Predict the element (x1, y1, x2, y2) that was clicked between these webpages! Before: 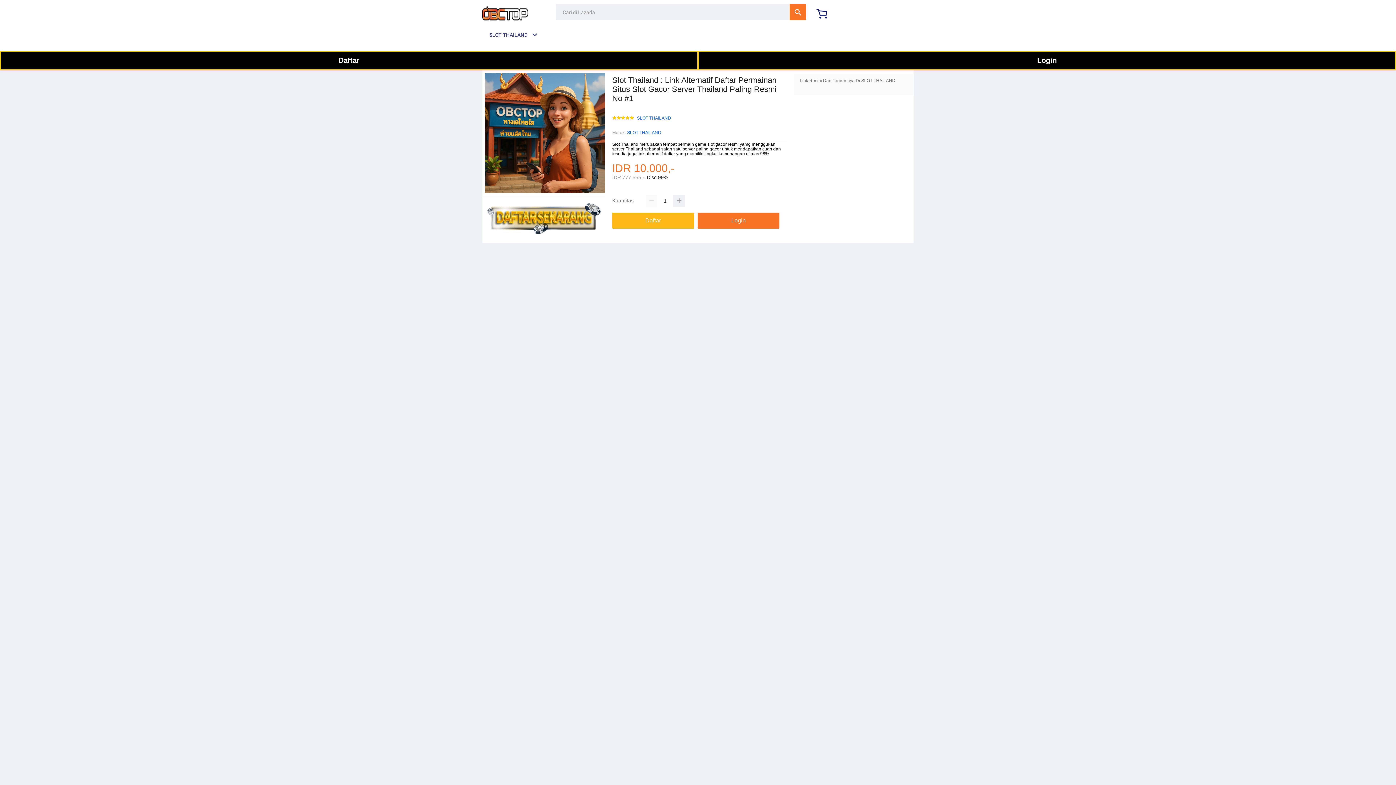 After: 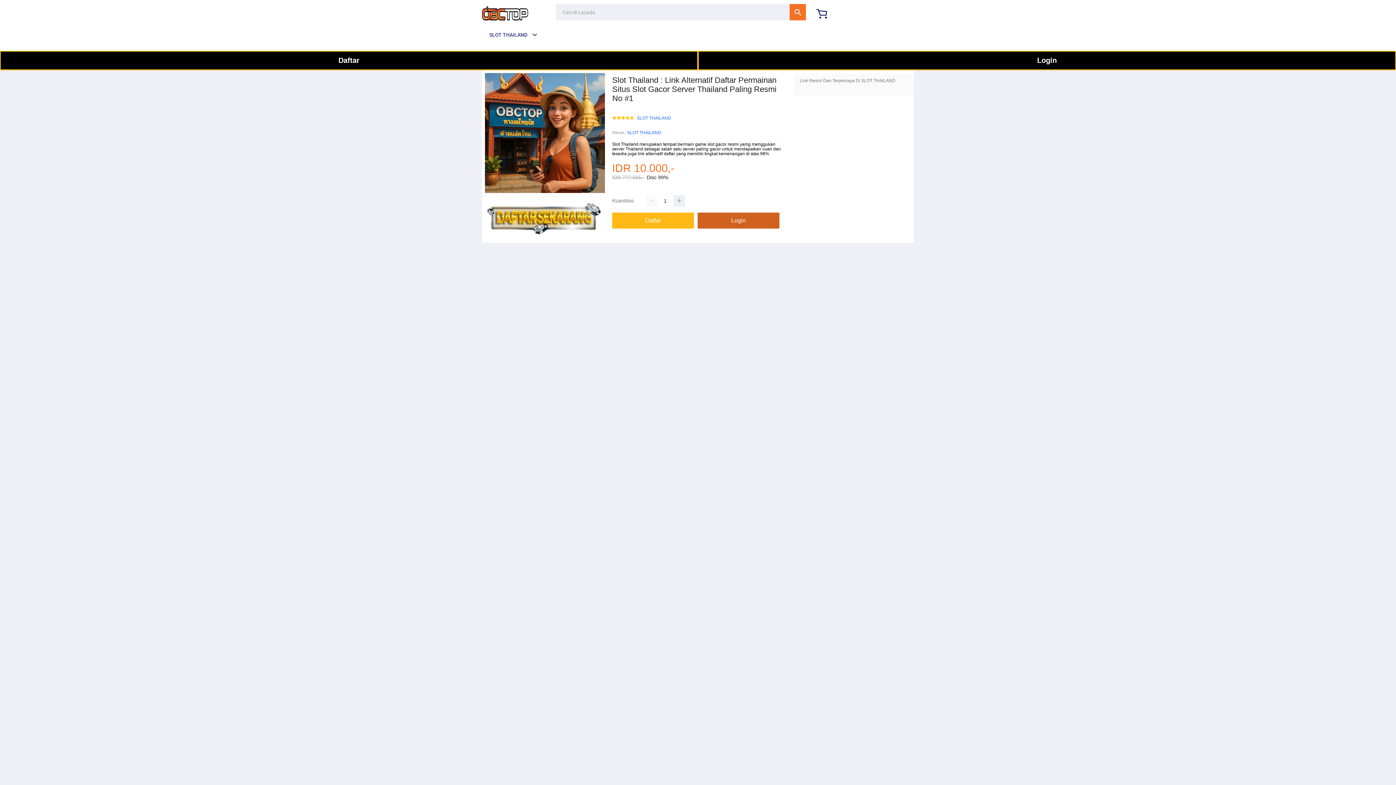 Action: bbox: (697, 212, 783, 228) label: Login